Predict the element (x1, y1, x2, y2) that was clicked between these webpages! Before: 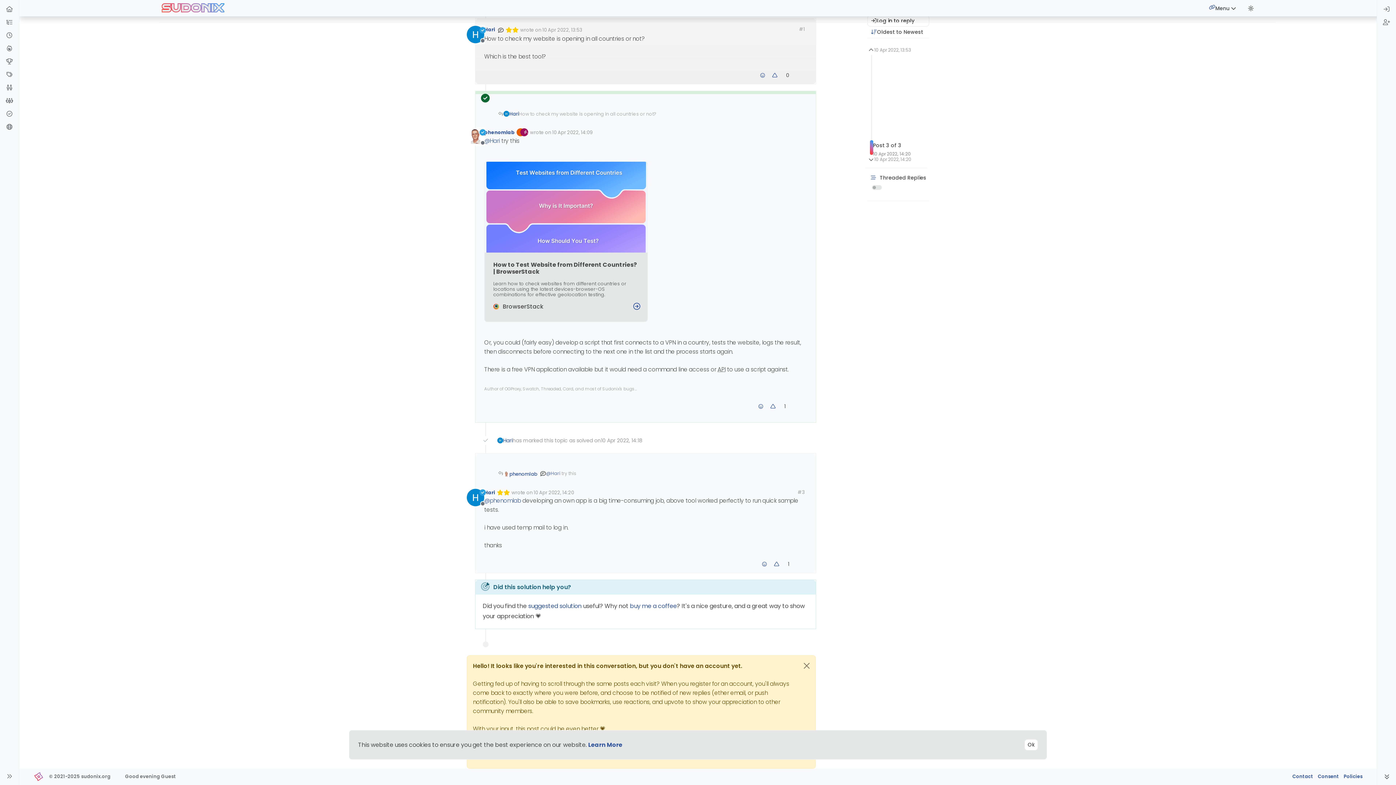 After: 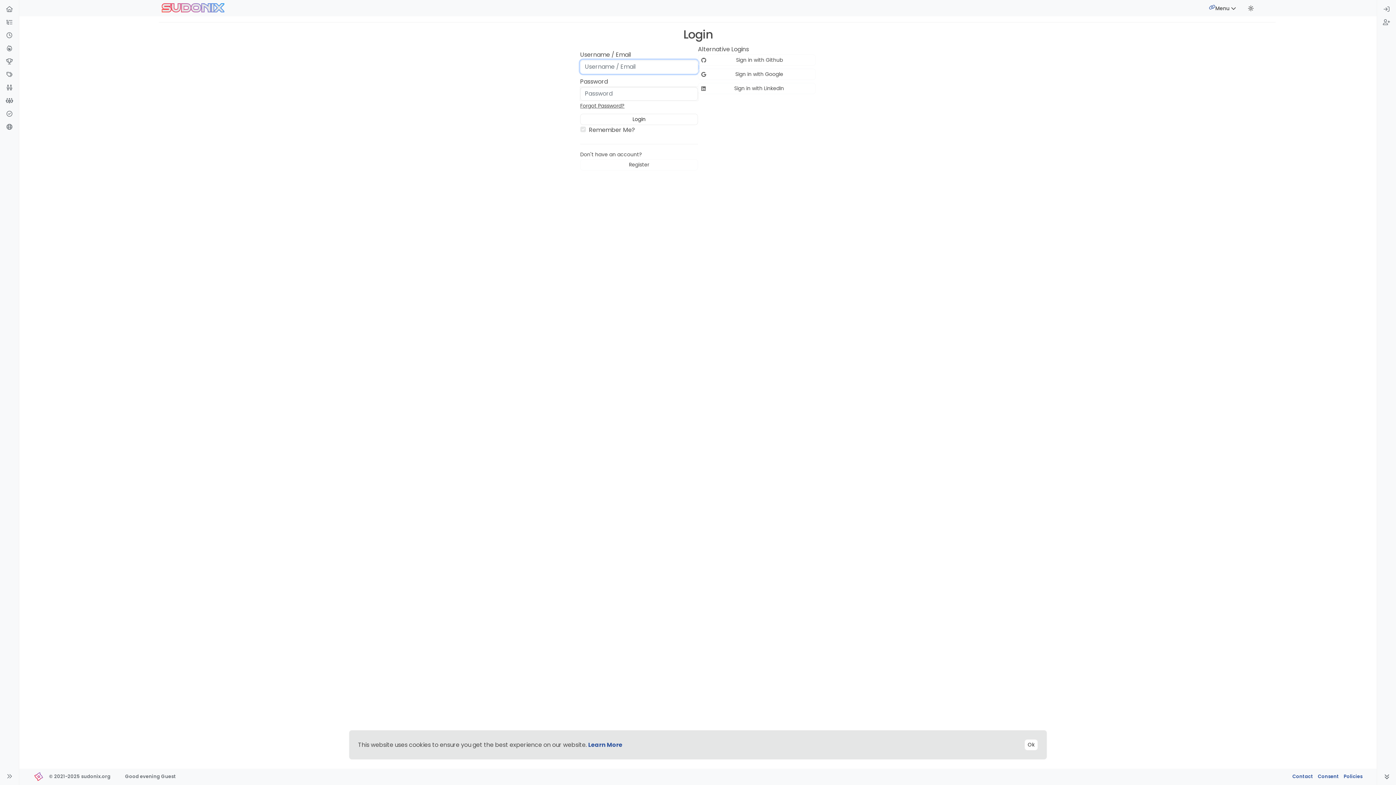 Action: label: Users bbox: (2, 81, 16, 94)